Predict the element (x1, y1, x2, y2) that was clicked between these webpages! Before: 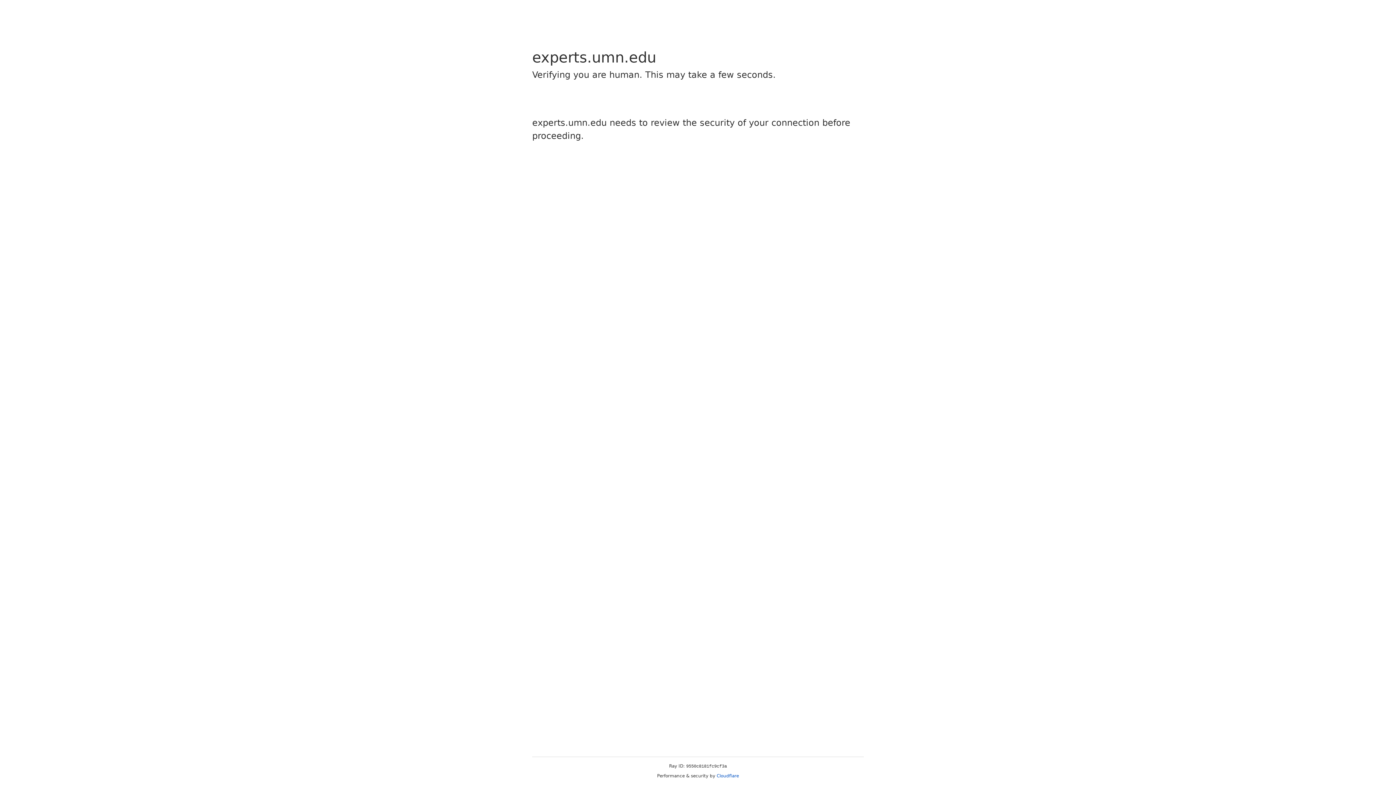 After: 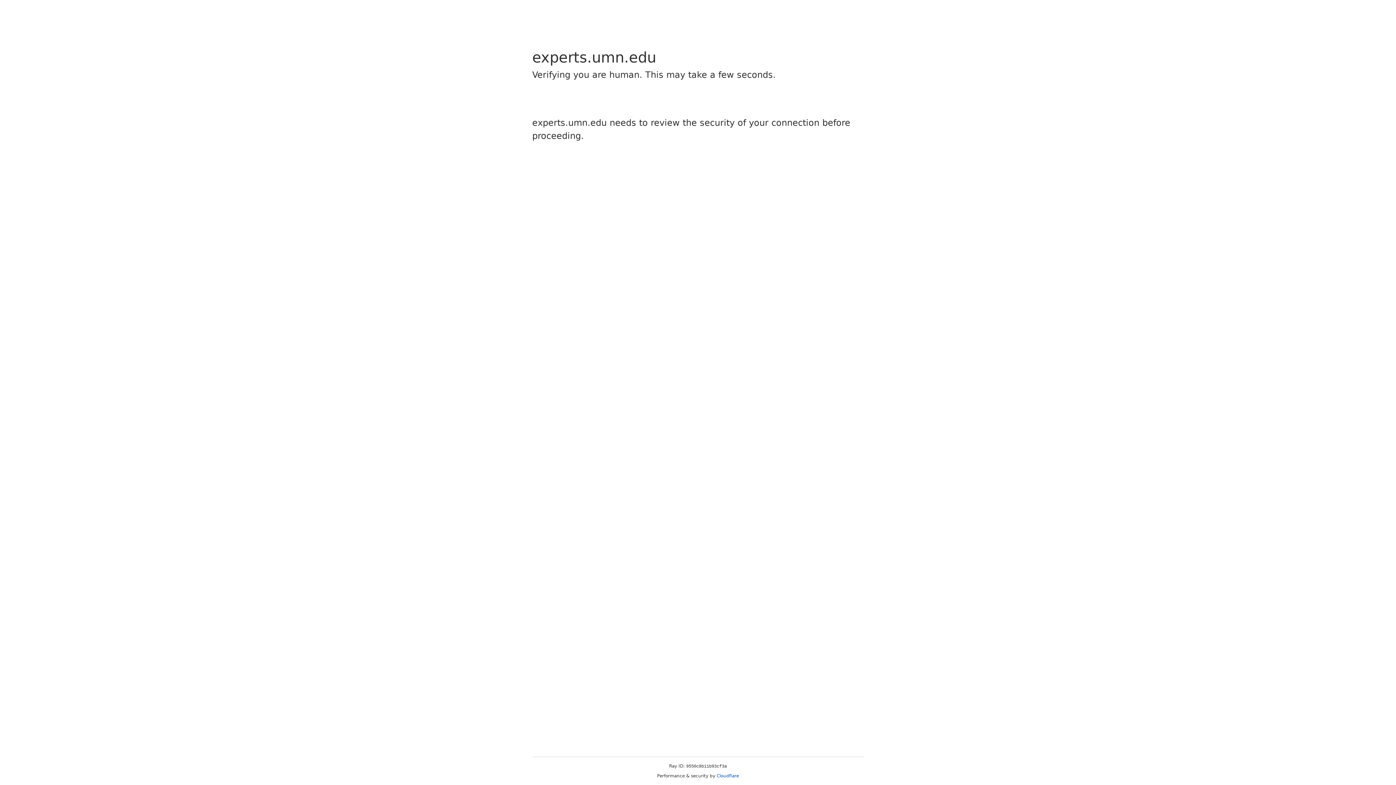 Action: label: Cloudflare bbox: (716, 773, 739, 778)